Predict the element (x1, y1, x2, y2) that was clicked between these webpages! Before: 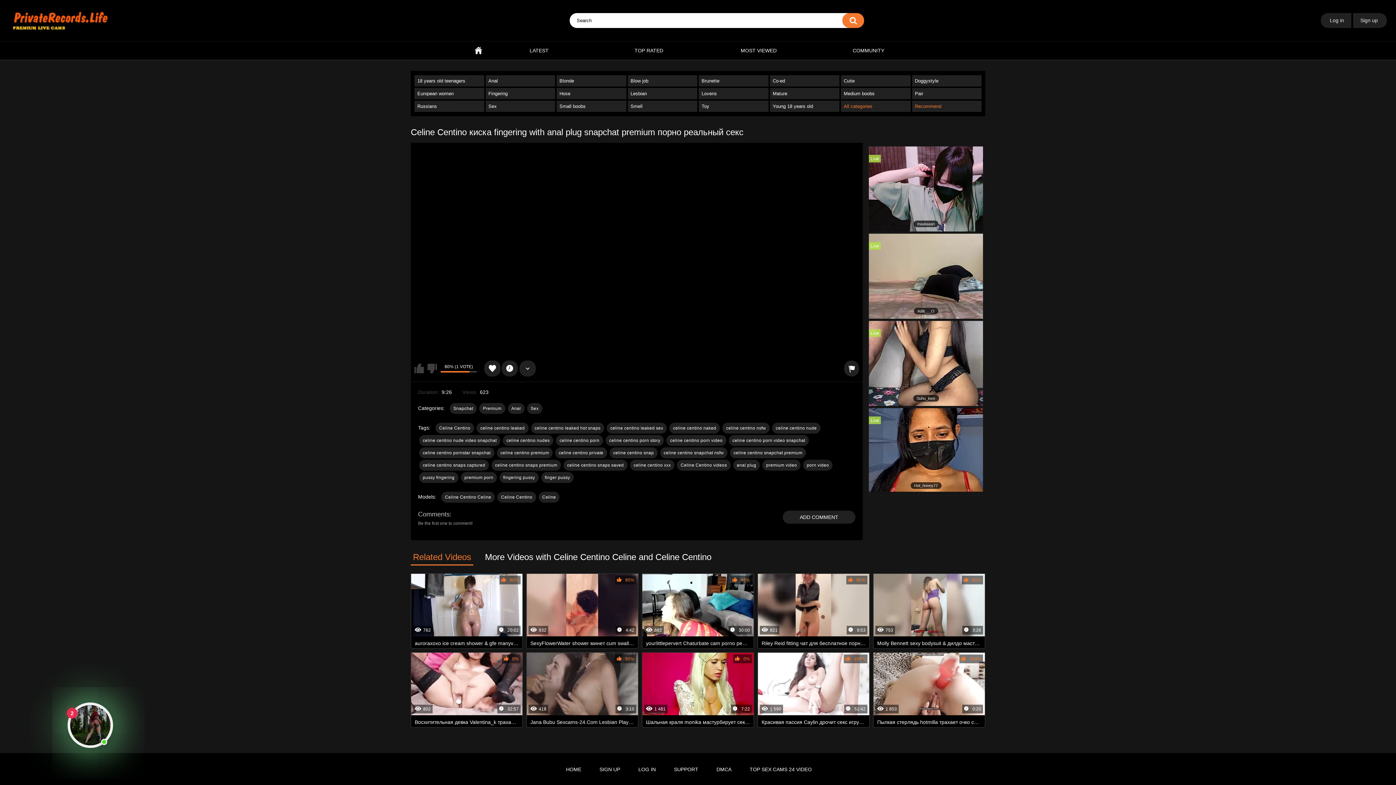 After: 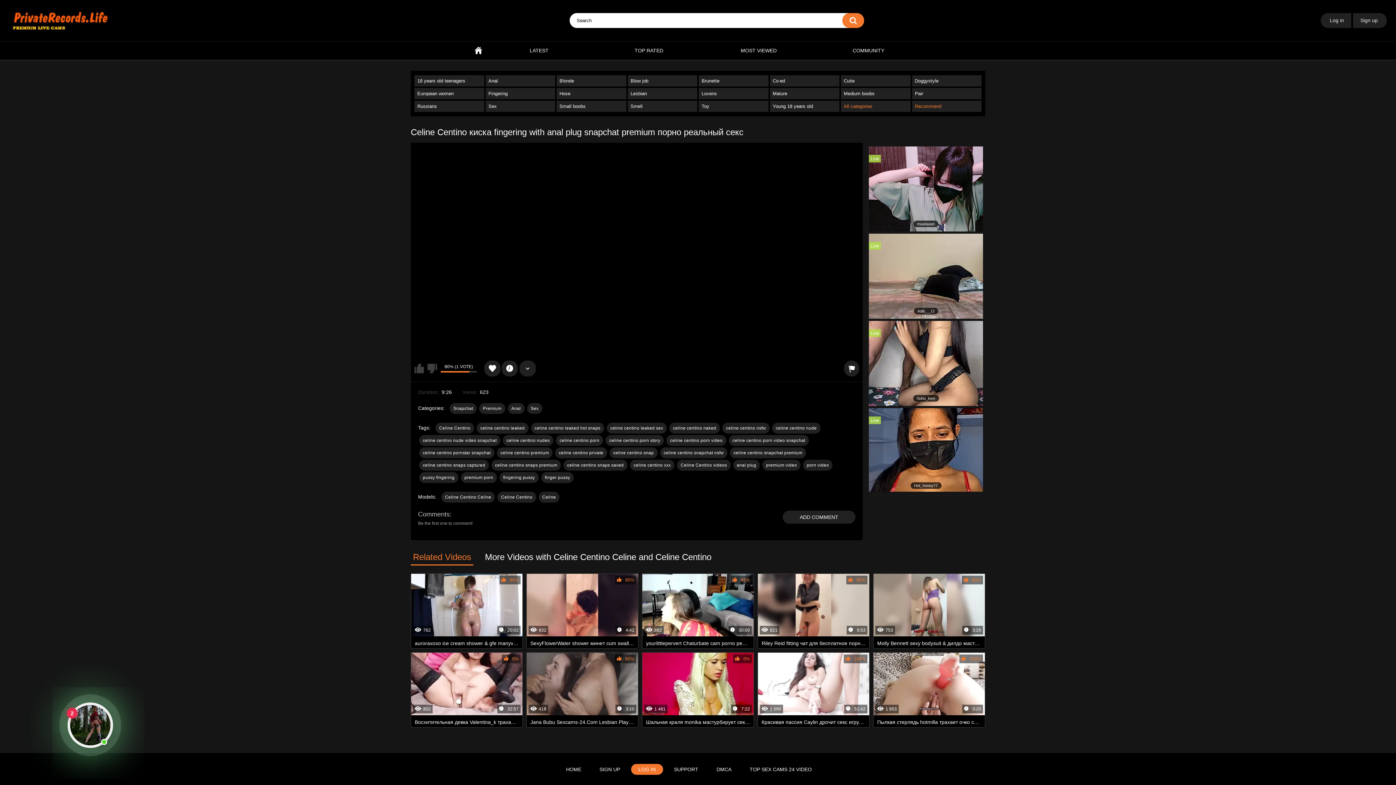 Action: bbox: (631, 764, 663, 775) label: LOG IN